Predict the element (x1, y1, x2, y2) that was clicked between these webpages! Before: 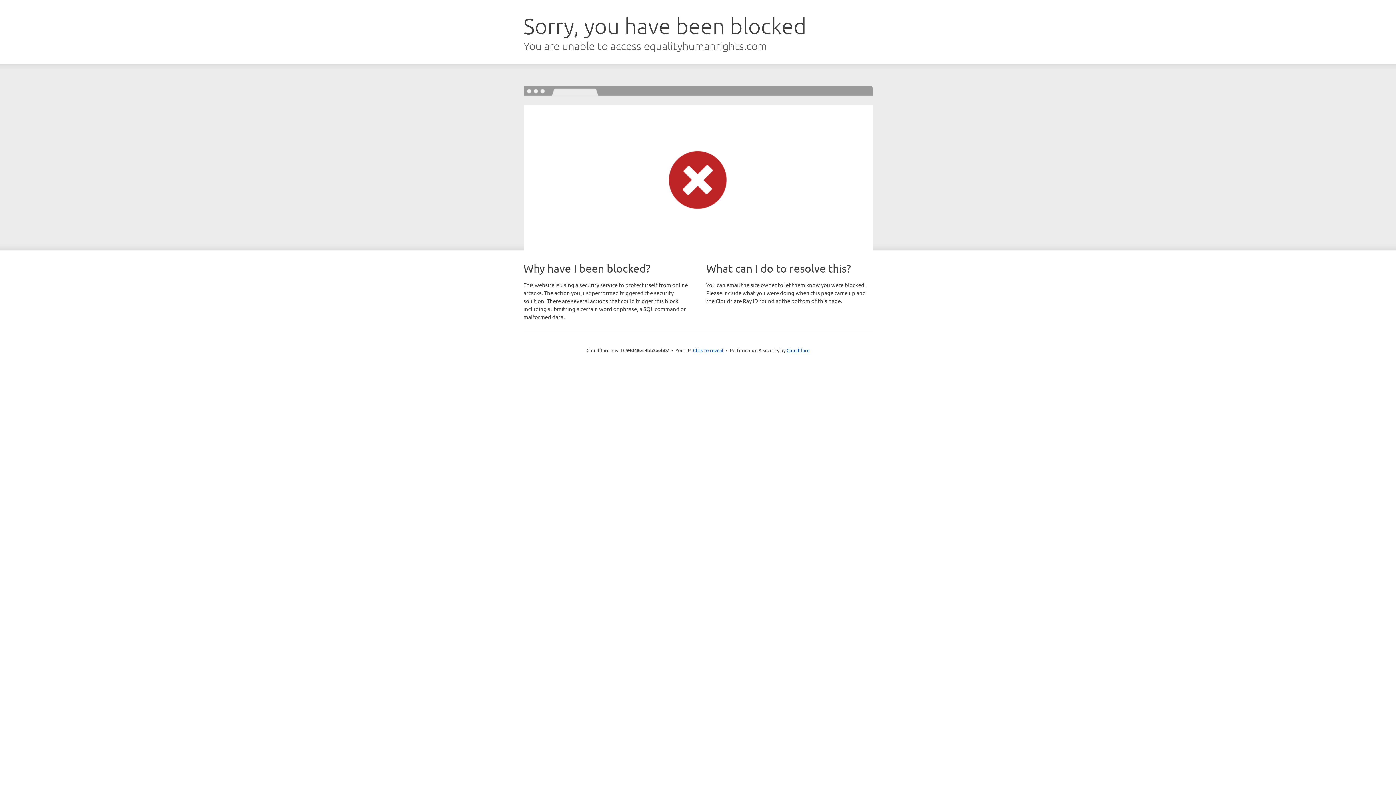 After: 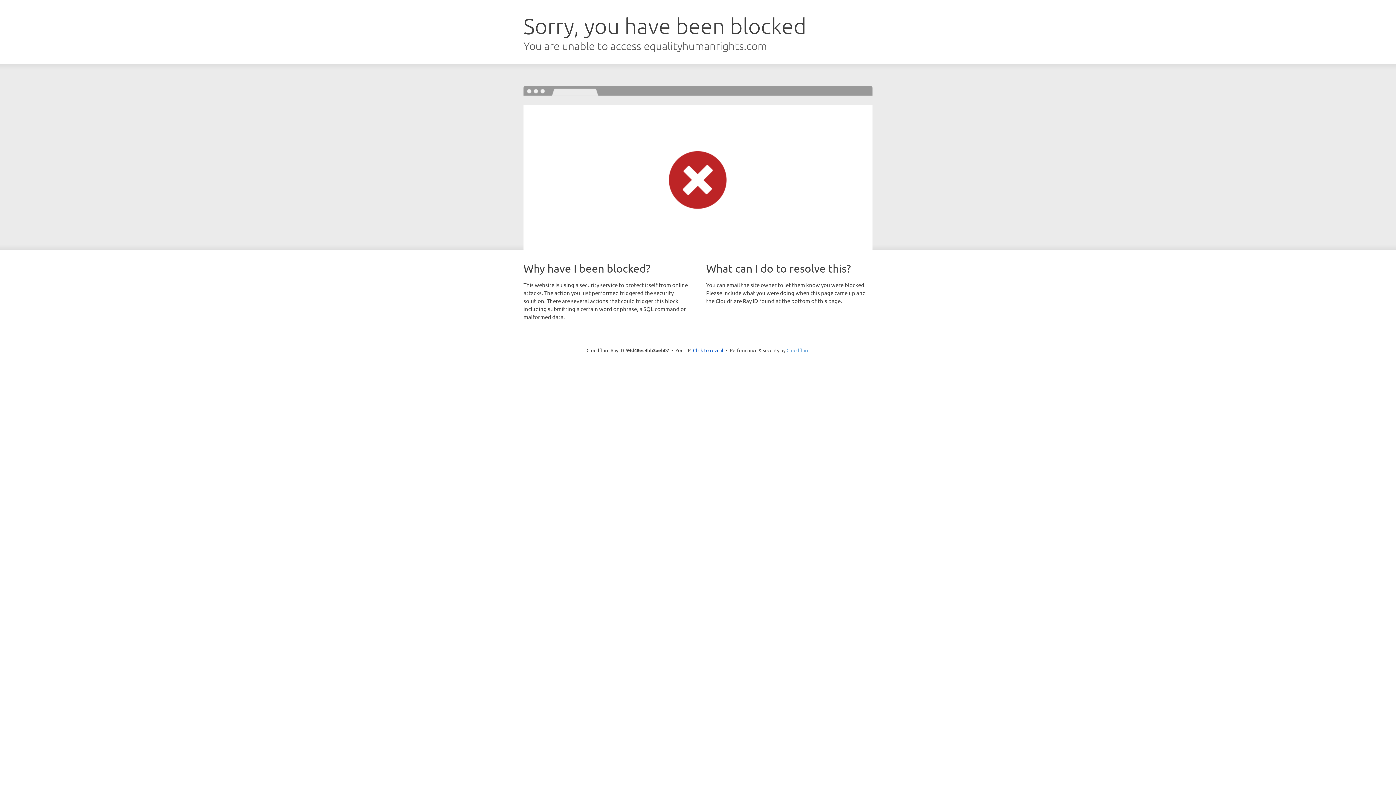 Action: bbox: (786, 347, 809, 353) label: Cloudflare